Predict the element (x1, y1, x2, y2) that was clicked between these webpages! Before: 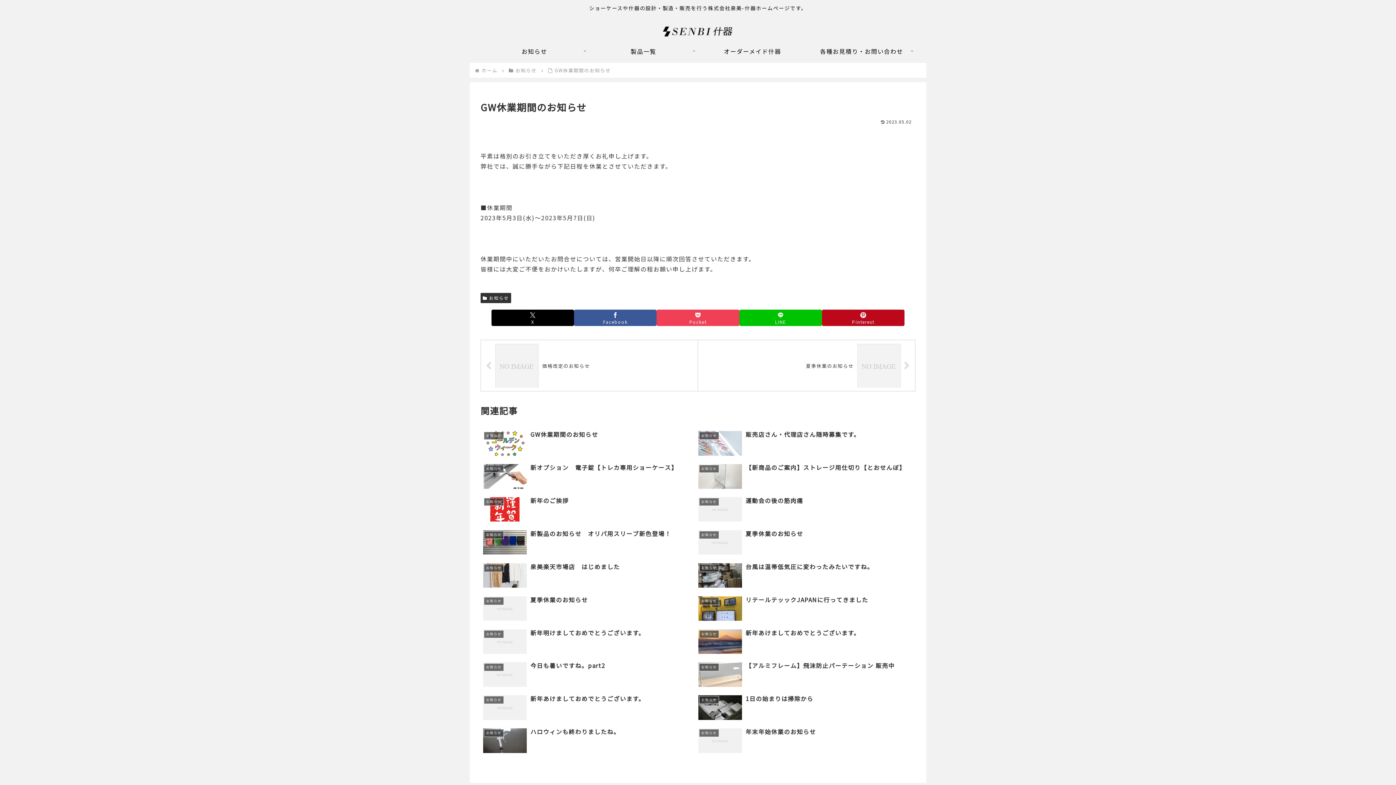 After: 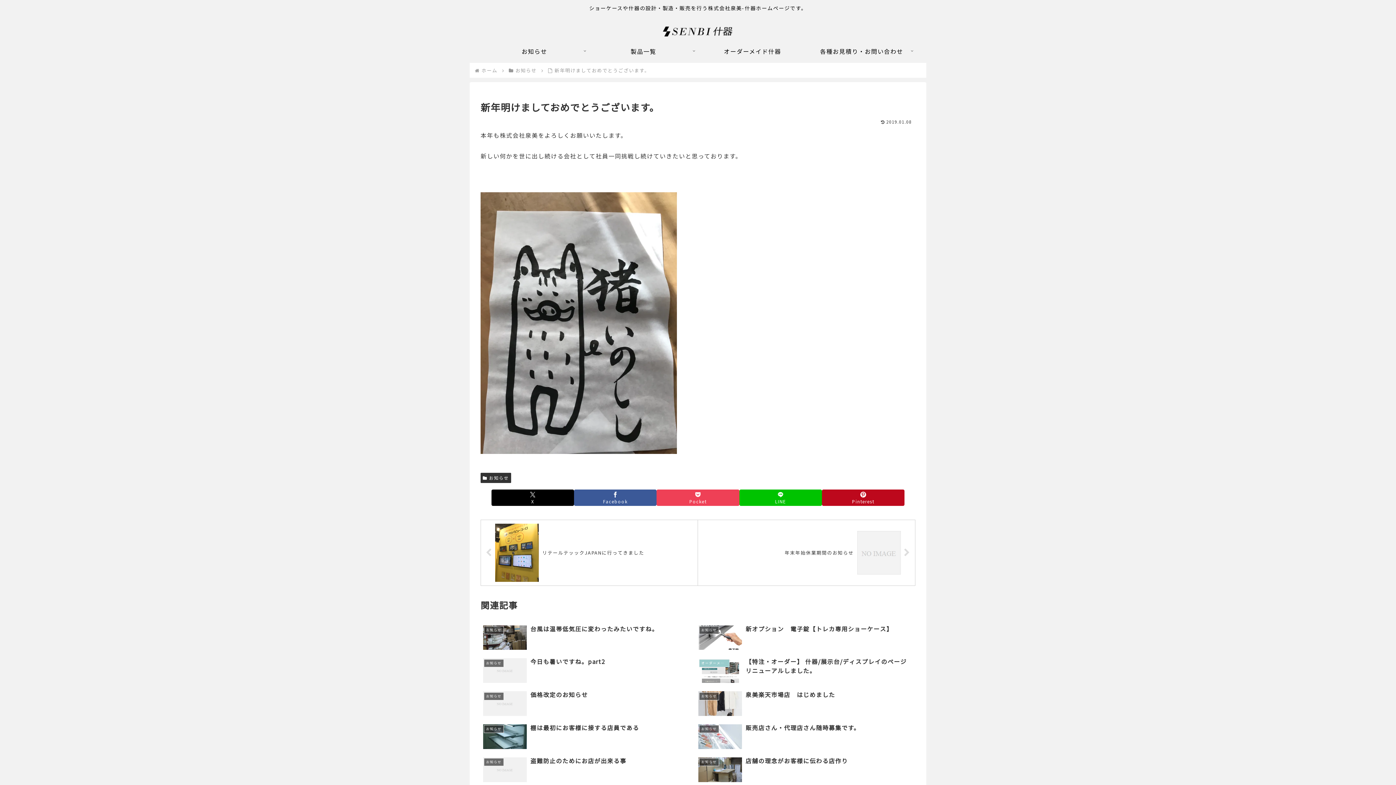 Action: bbox: (480, 626, 696, 659) label: お知らせ
新年明けましておめでとうございます。